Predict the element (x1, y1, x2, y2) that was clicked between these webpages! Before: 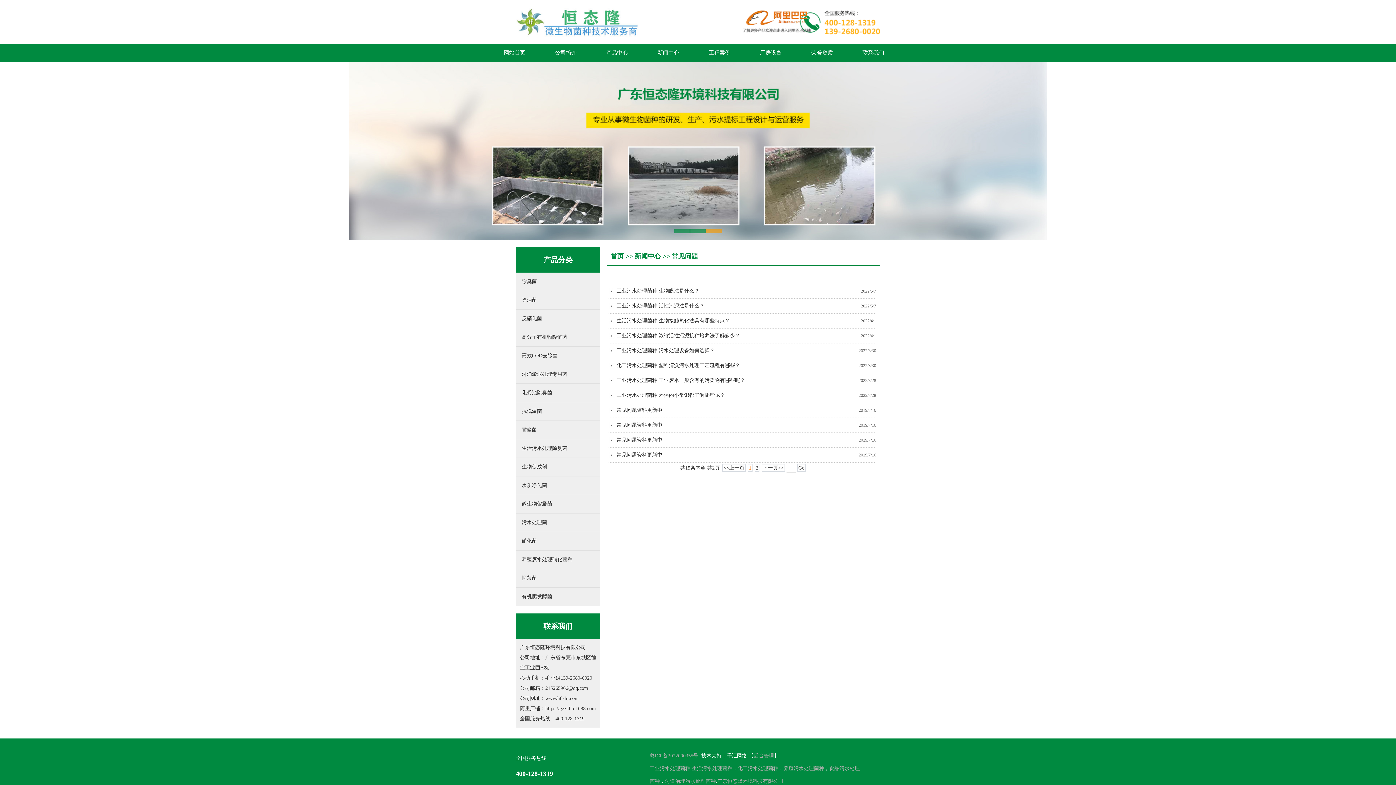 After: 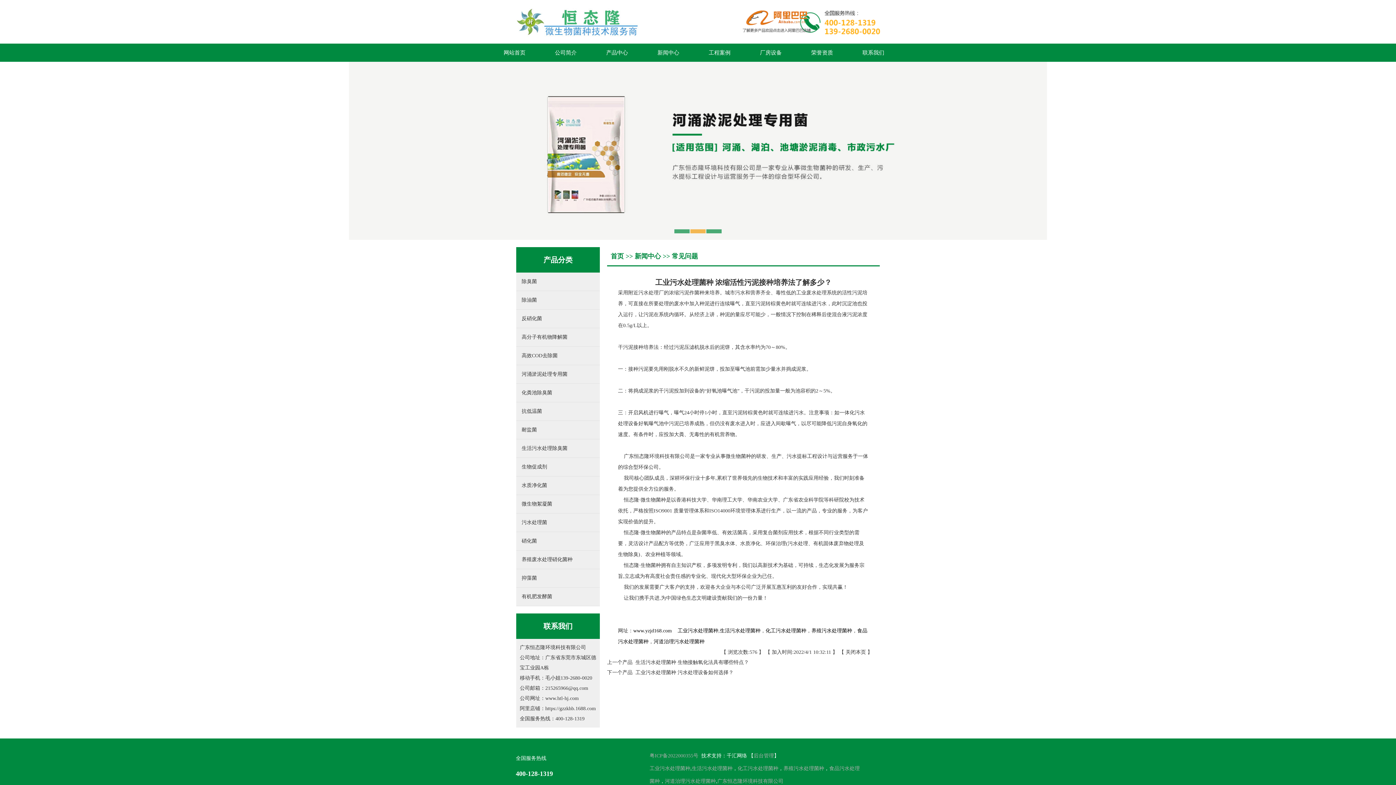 Action: label: 工业污水处理菌种 浓缩活性污泥接种培养法了解多少？ bbox: (616, 333, 740, 338)